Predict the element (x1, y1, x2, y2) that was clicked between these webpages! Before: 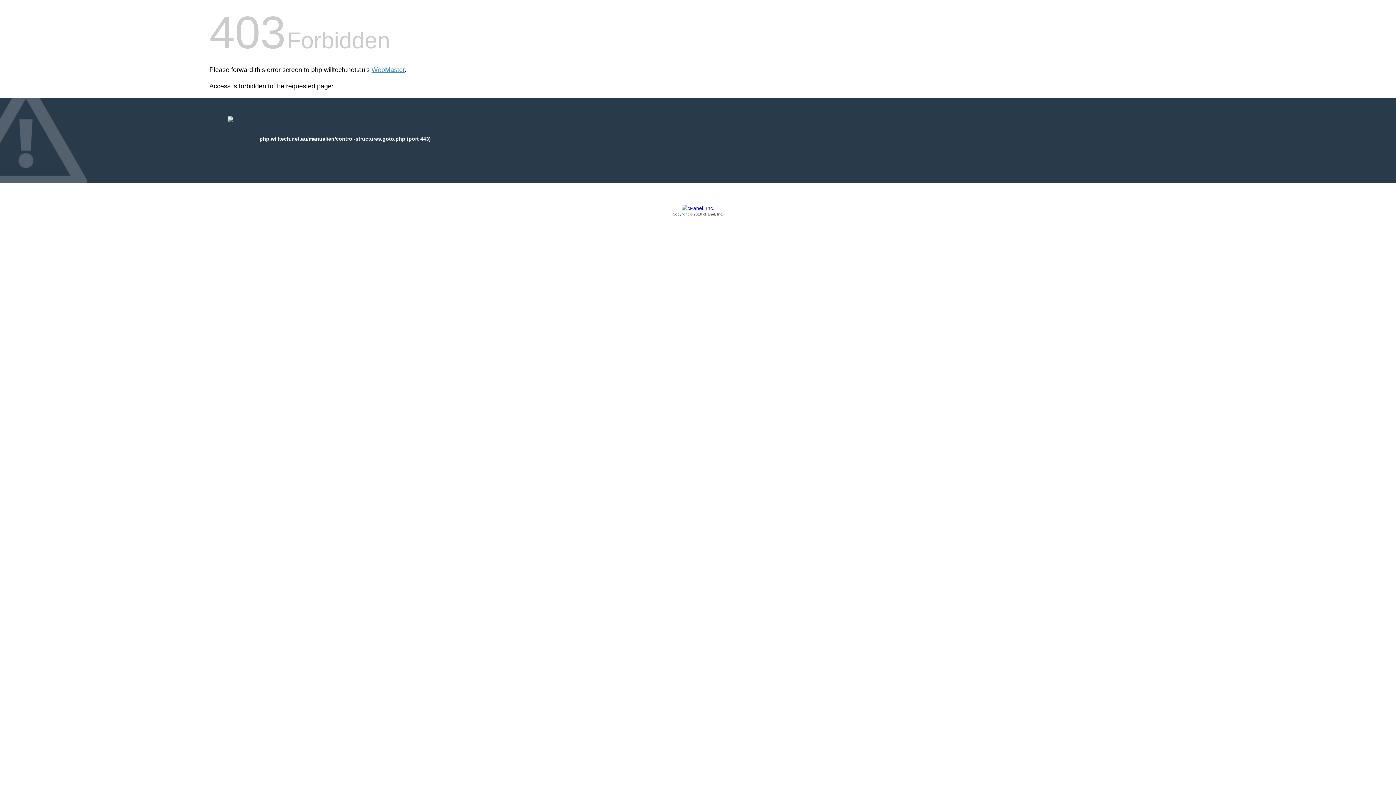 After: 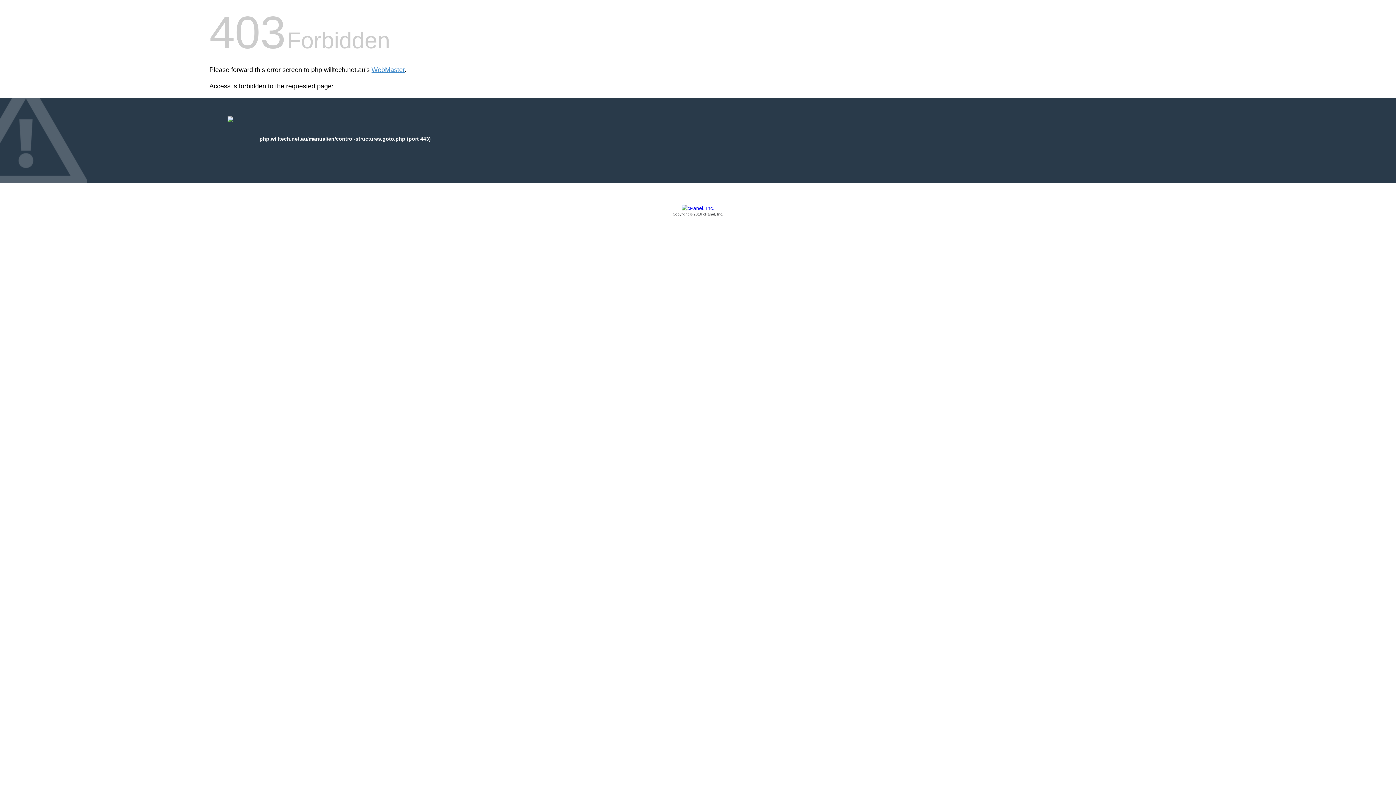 Action: label: Copyright © 2016 cPanel, Inc. bbox: (209, 205, 1186, 217)